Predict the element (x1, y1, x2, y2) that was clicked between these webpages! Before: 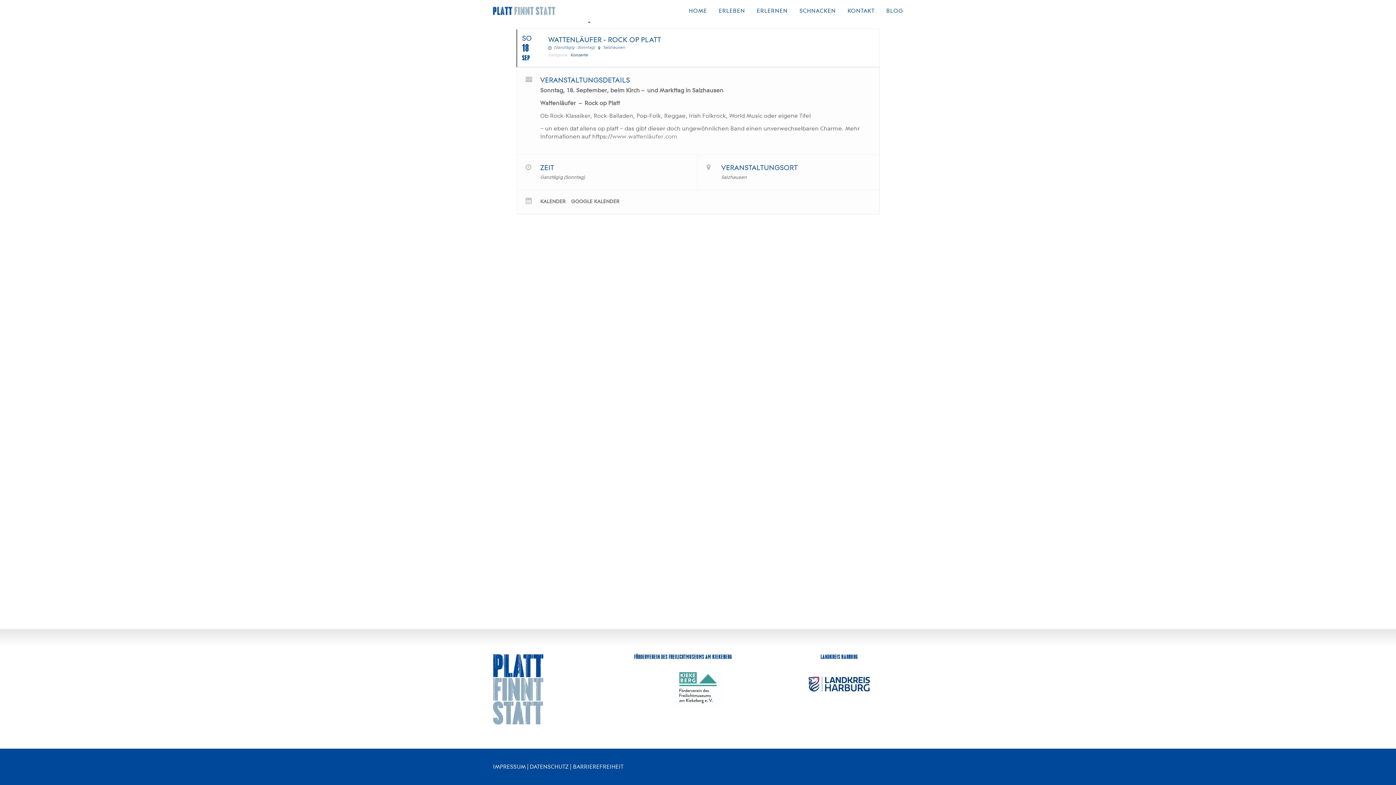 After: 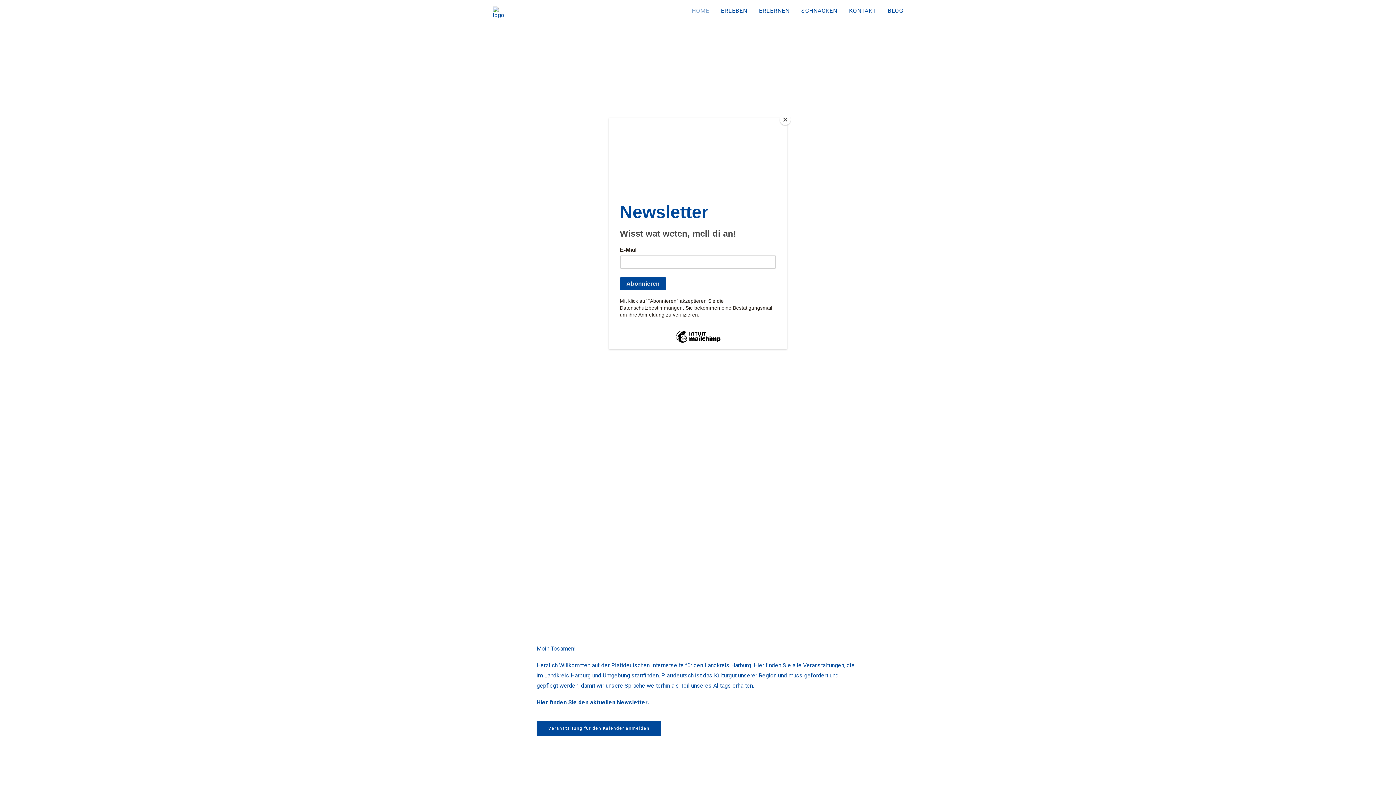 Action: bbox: (689, 0, 712, 21) label: HOME